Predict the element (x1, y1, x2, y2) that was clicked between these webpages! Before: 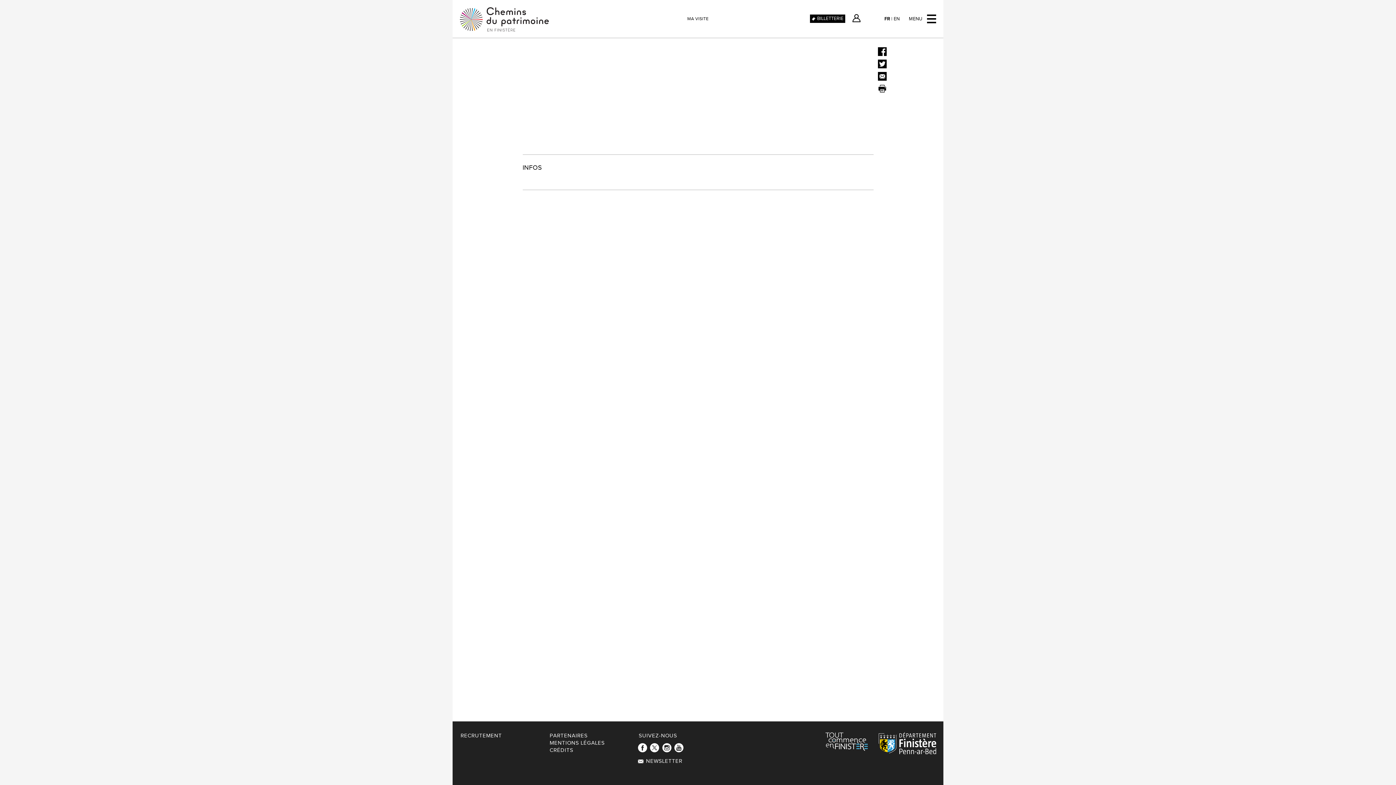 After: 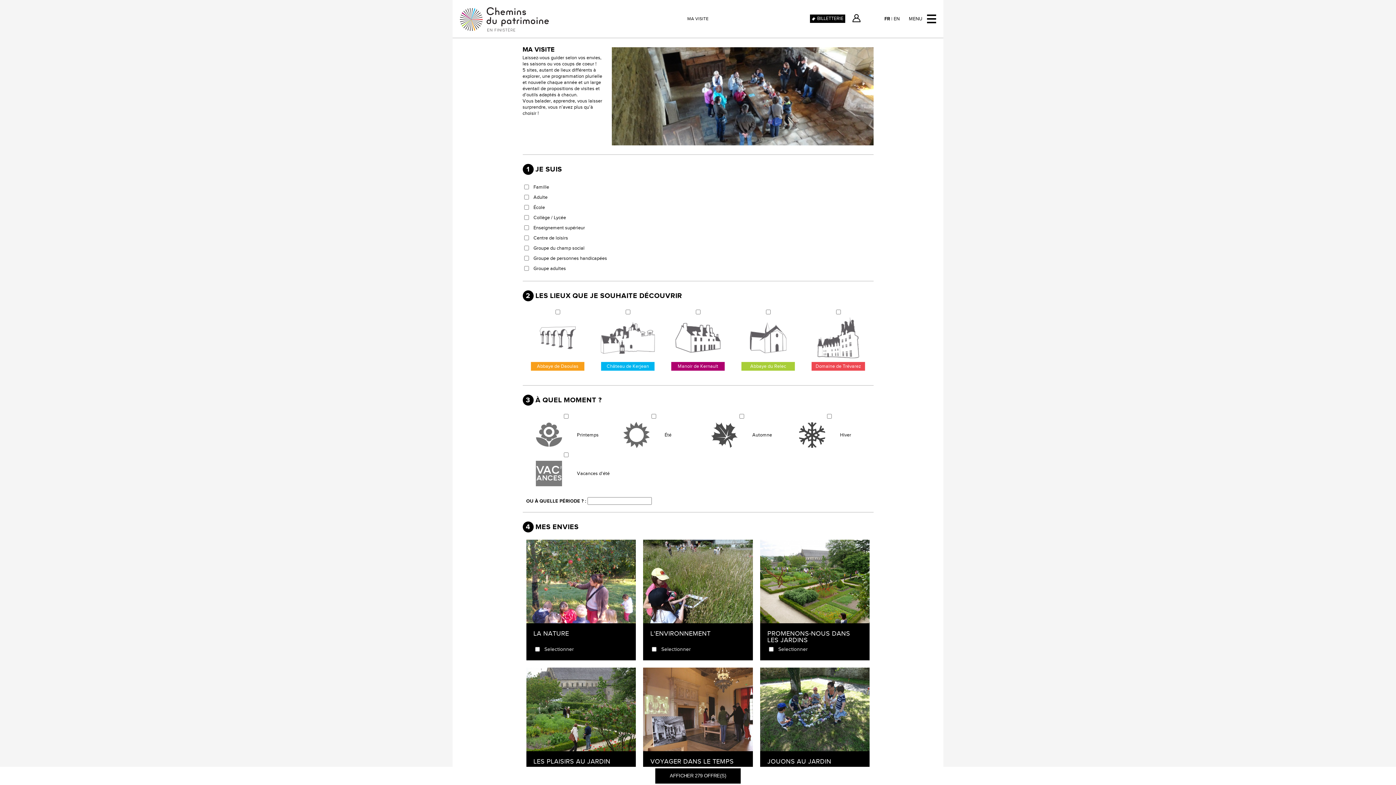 Action: label: MA VISITE bbox: (687, 16, 708, 21)